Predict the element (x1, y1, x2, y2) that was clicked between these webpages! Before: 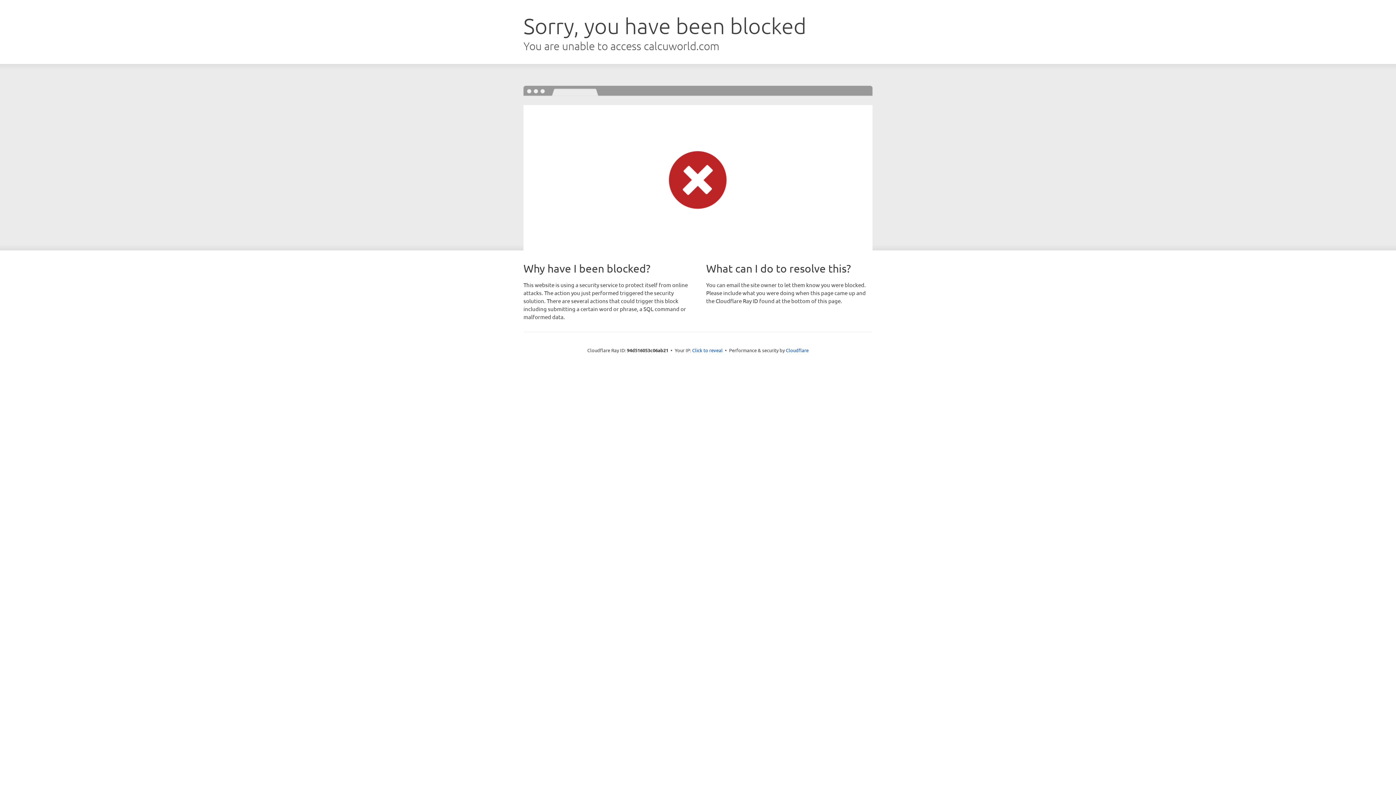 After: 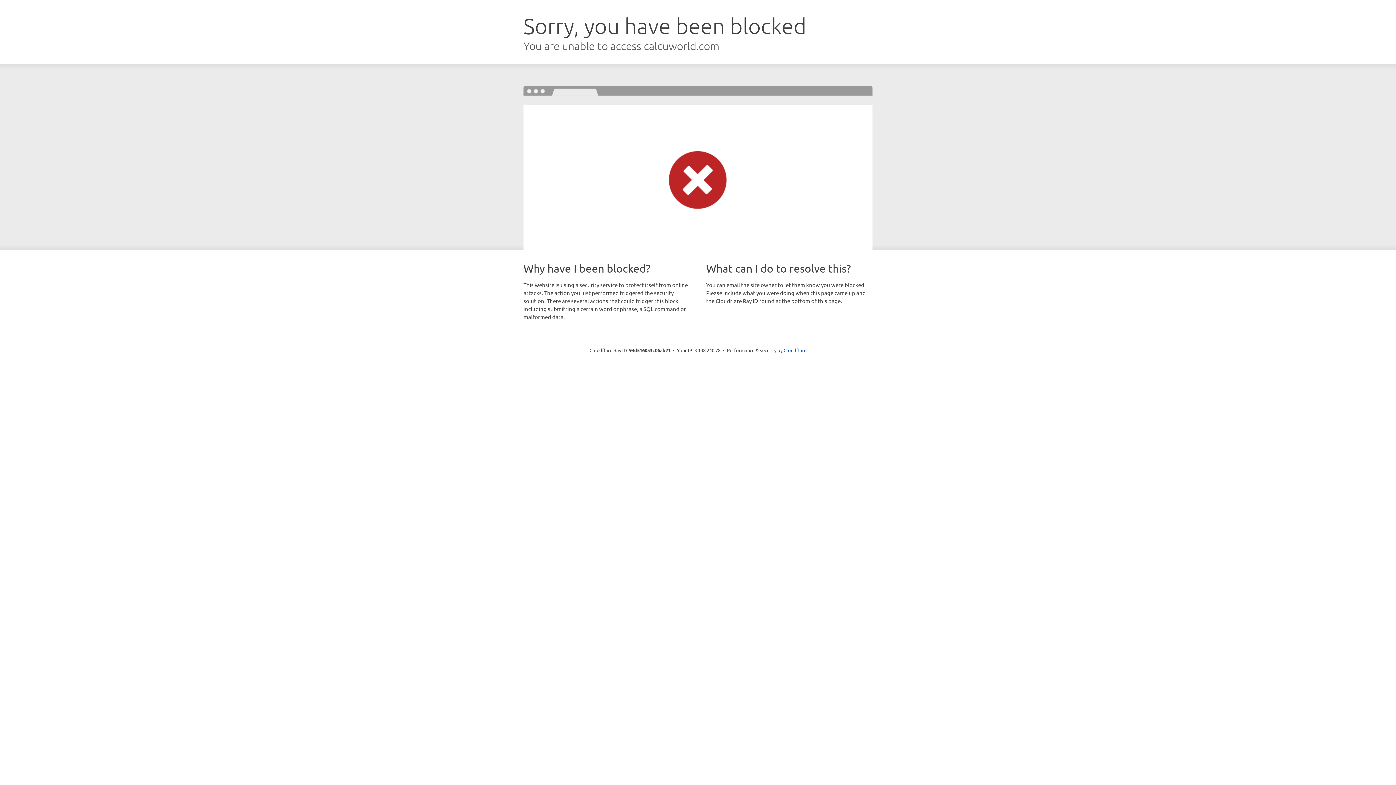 Action: bbox: (692, 346, 722, 353) label: Click to reveal